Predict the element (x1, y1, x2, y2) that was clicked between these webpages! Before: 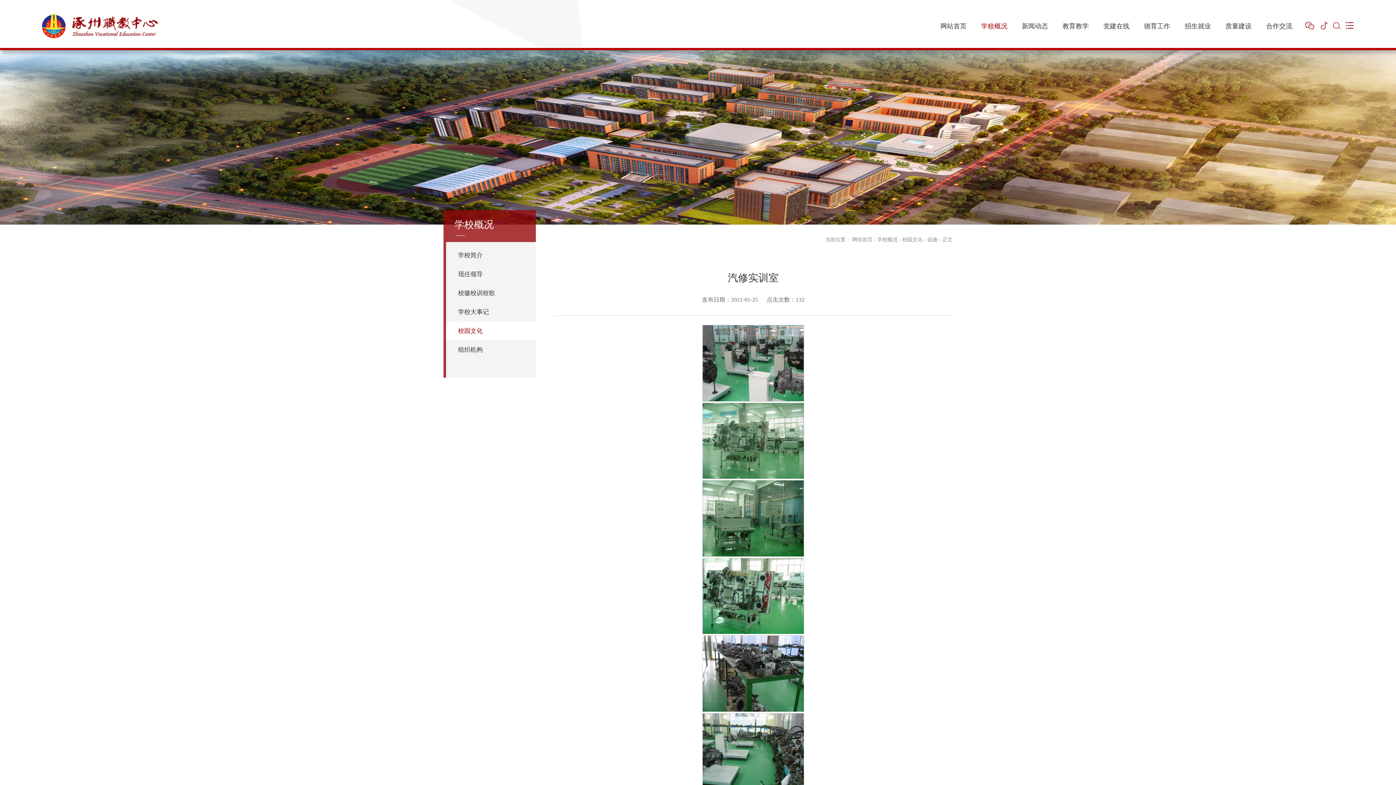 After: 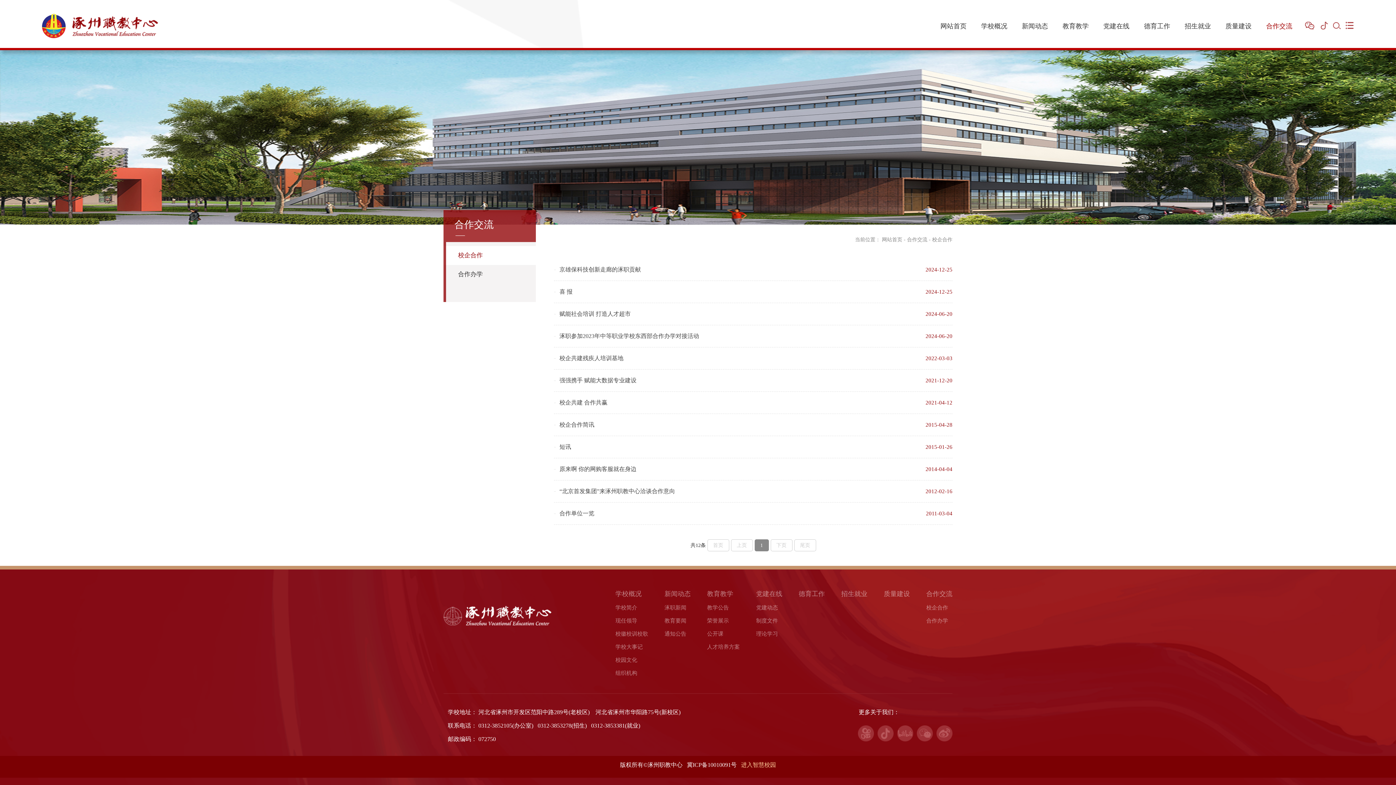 Action: bbox: (1266, 22, 1292, 29) label: 合作交流